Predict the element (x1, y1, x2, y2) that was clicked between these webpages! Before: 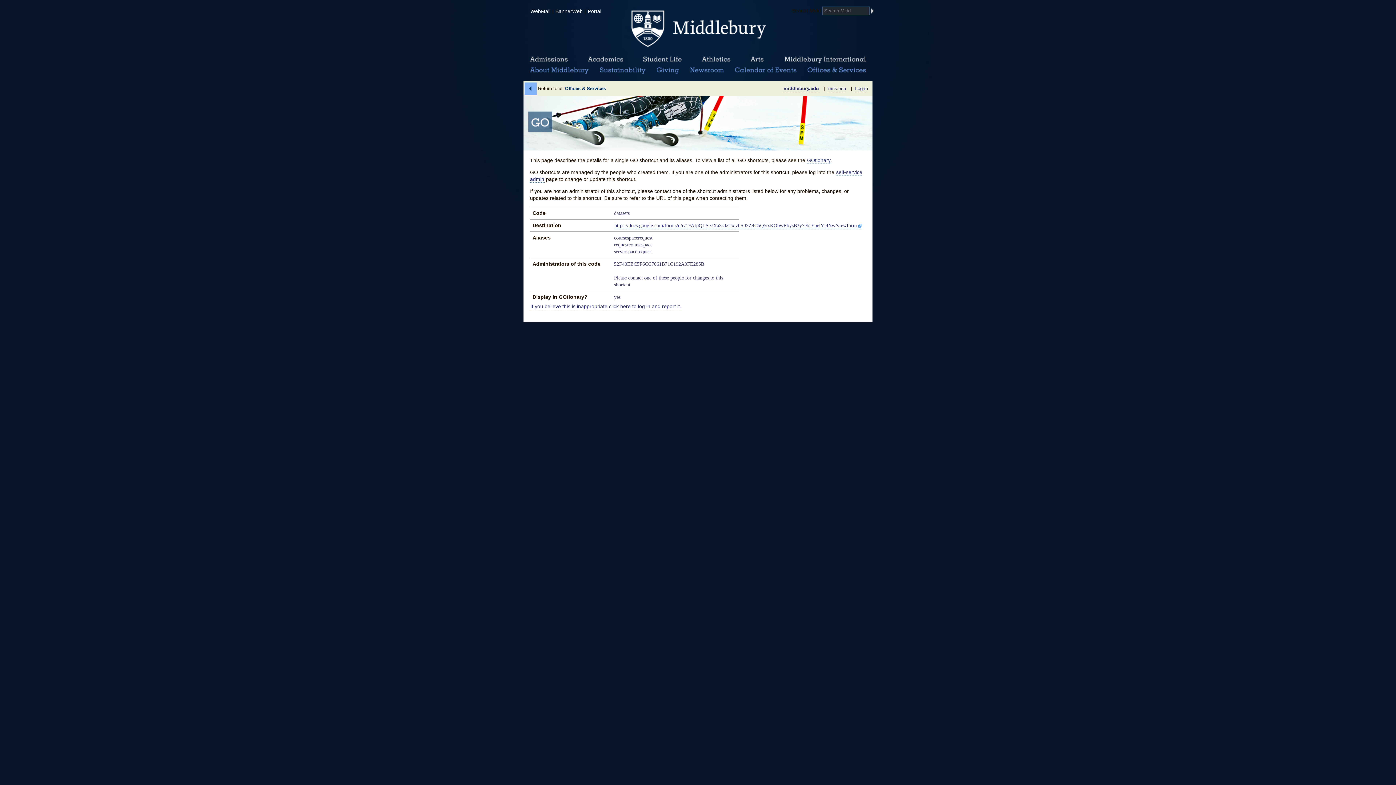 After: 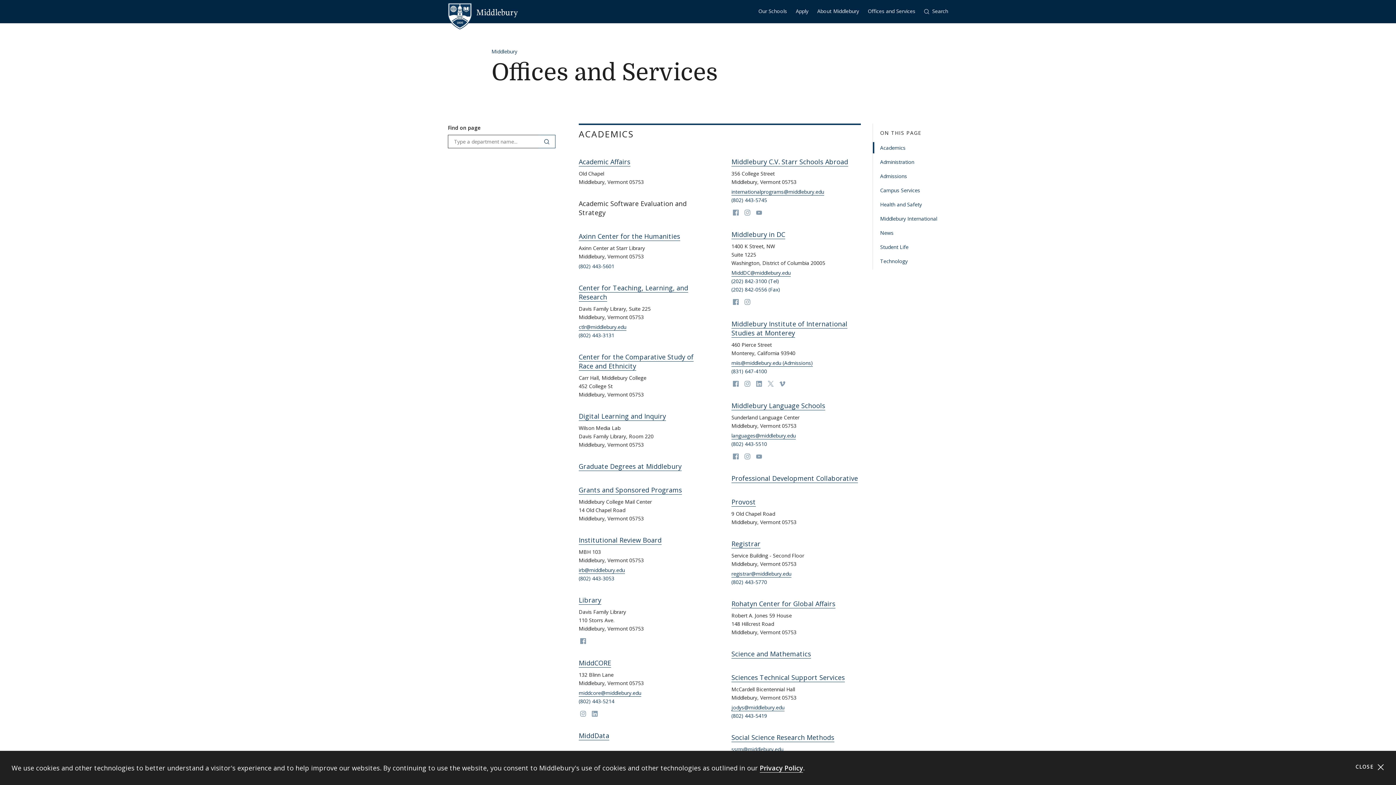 Action: label: Office & Services bbox: (806, 66, 868, 74)